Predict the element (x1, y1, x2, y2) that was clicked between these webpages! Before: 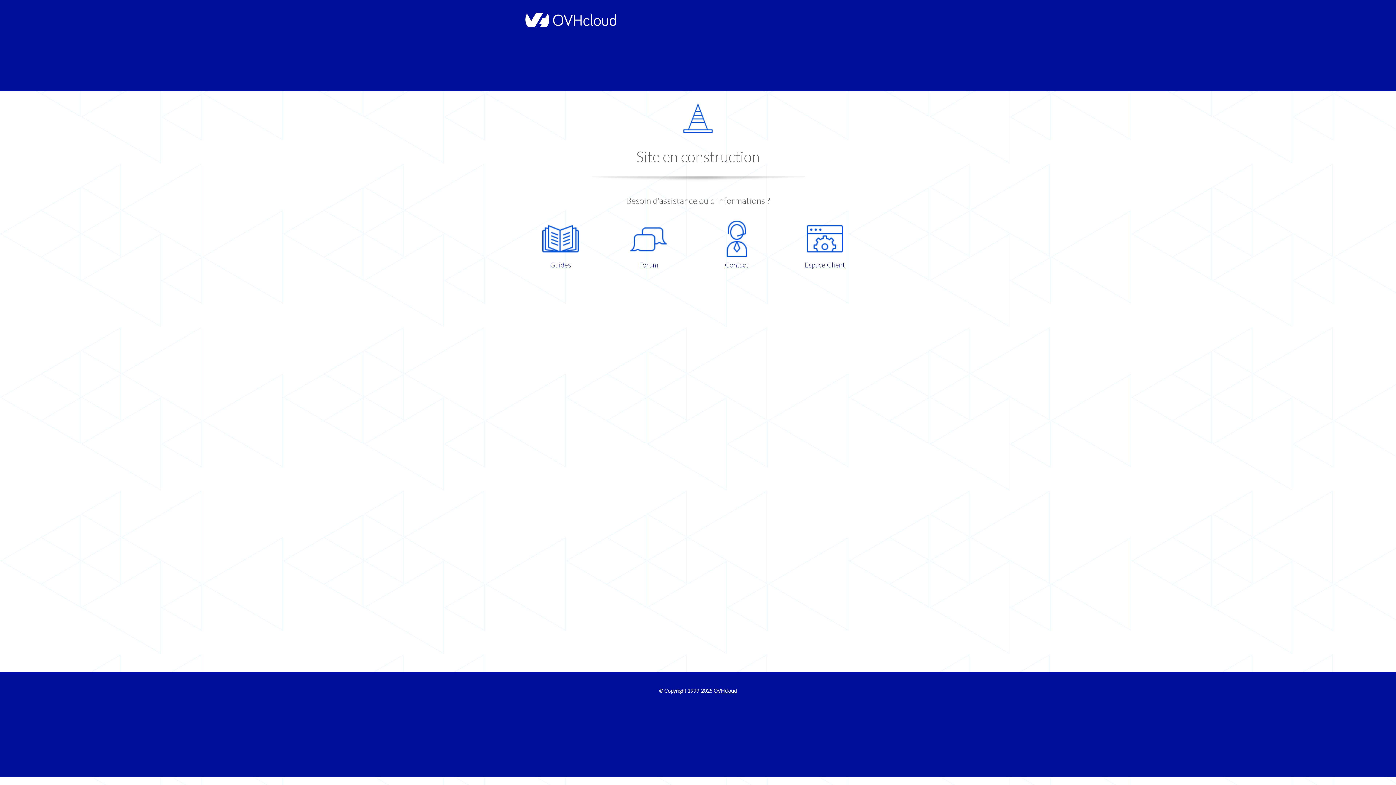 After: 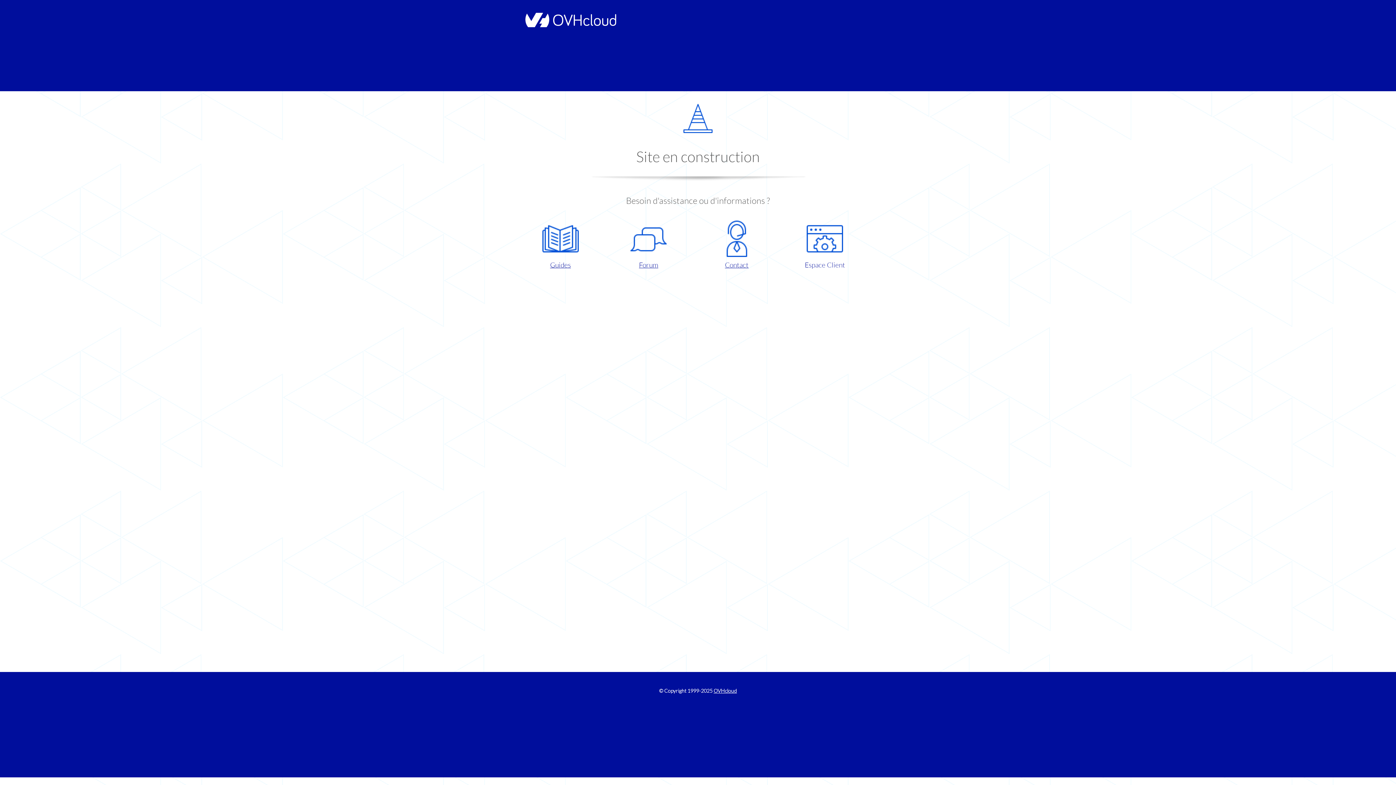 Action: label: Espace Client bbox: (786, 220, 863, 270)